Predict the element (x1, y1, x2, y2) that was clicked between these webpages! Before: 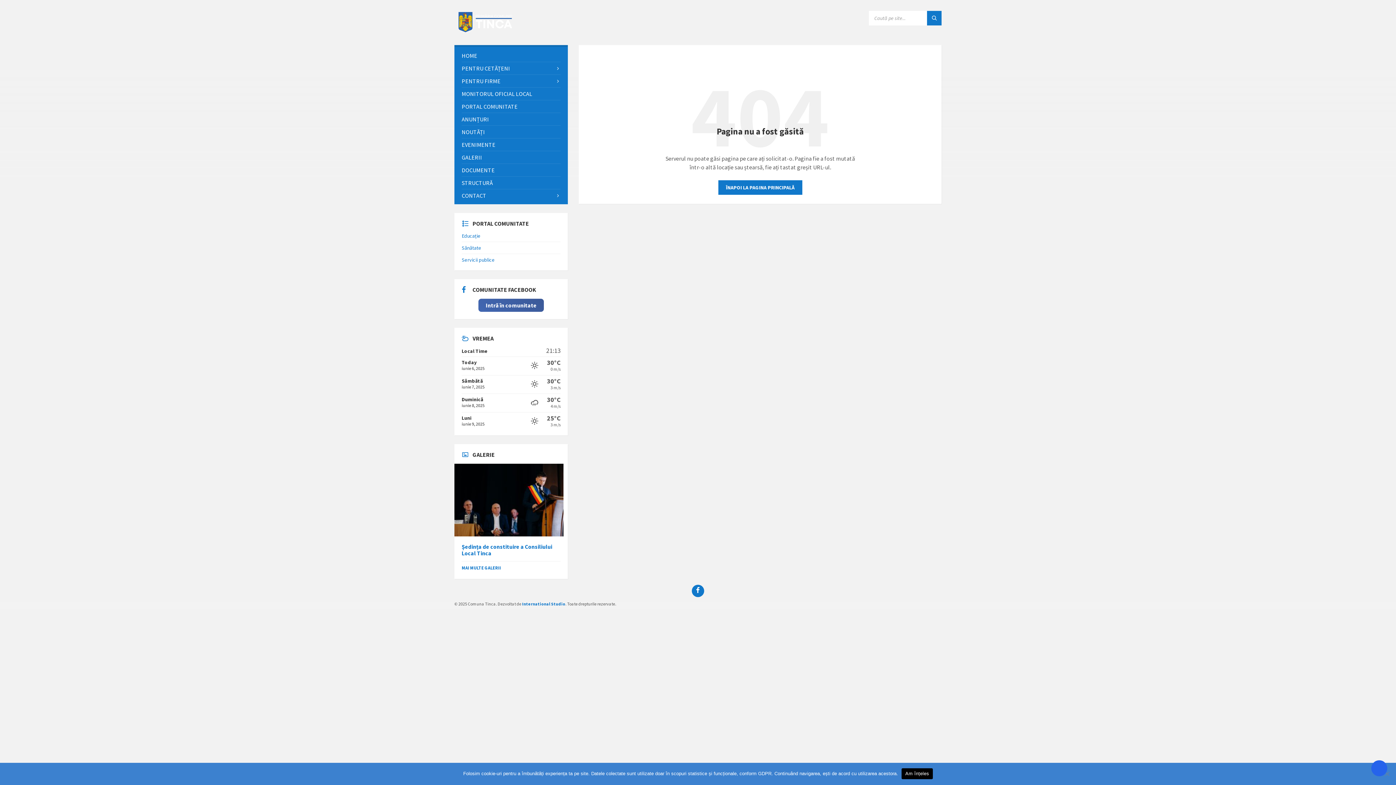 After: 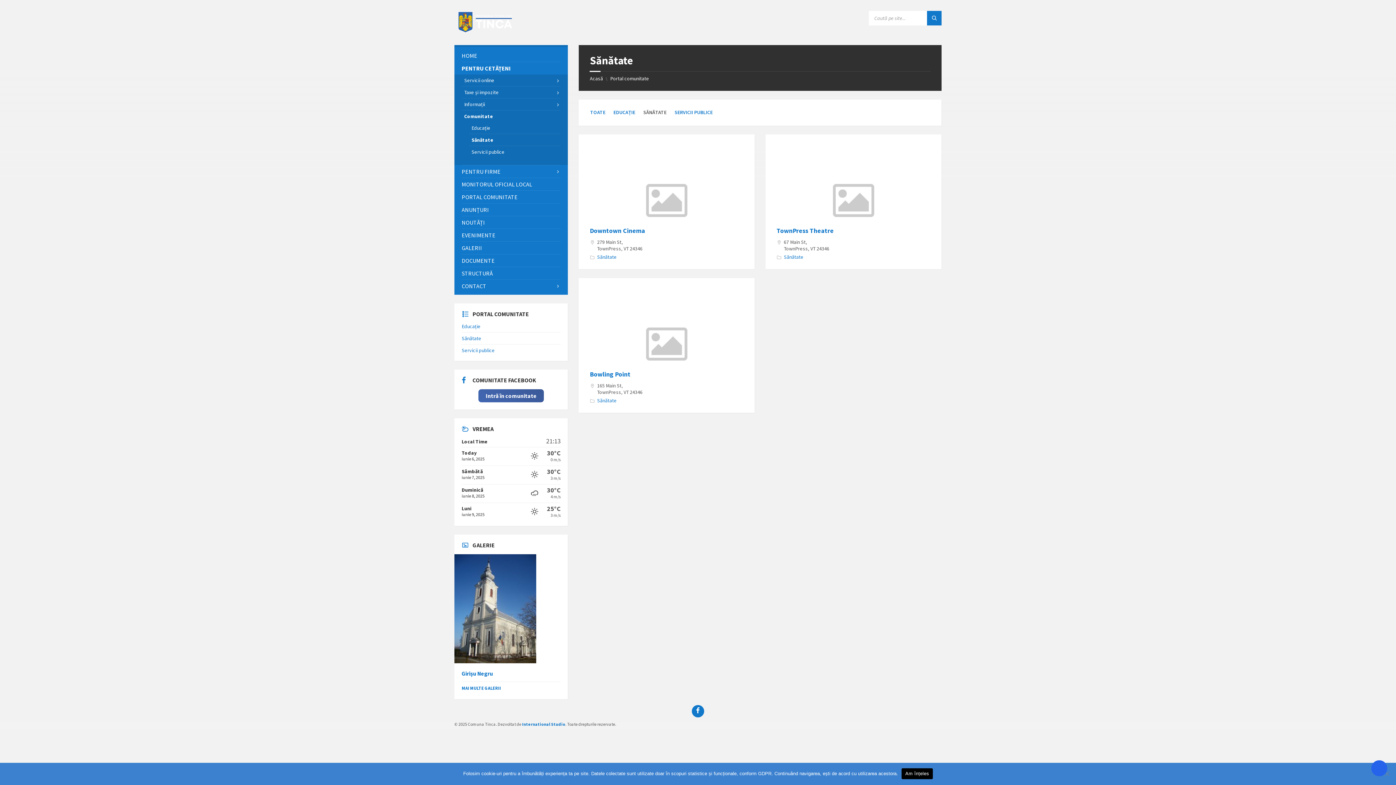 Action: bbox: (461, 244, 481, 251) label: Sănătate